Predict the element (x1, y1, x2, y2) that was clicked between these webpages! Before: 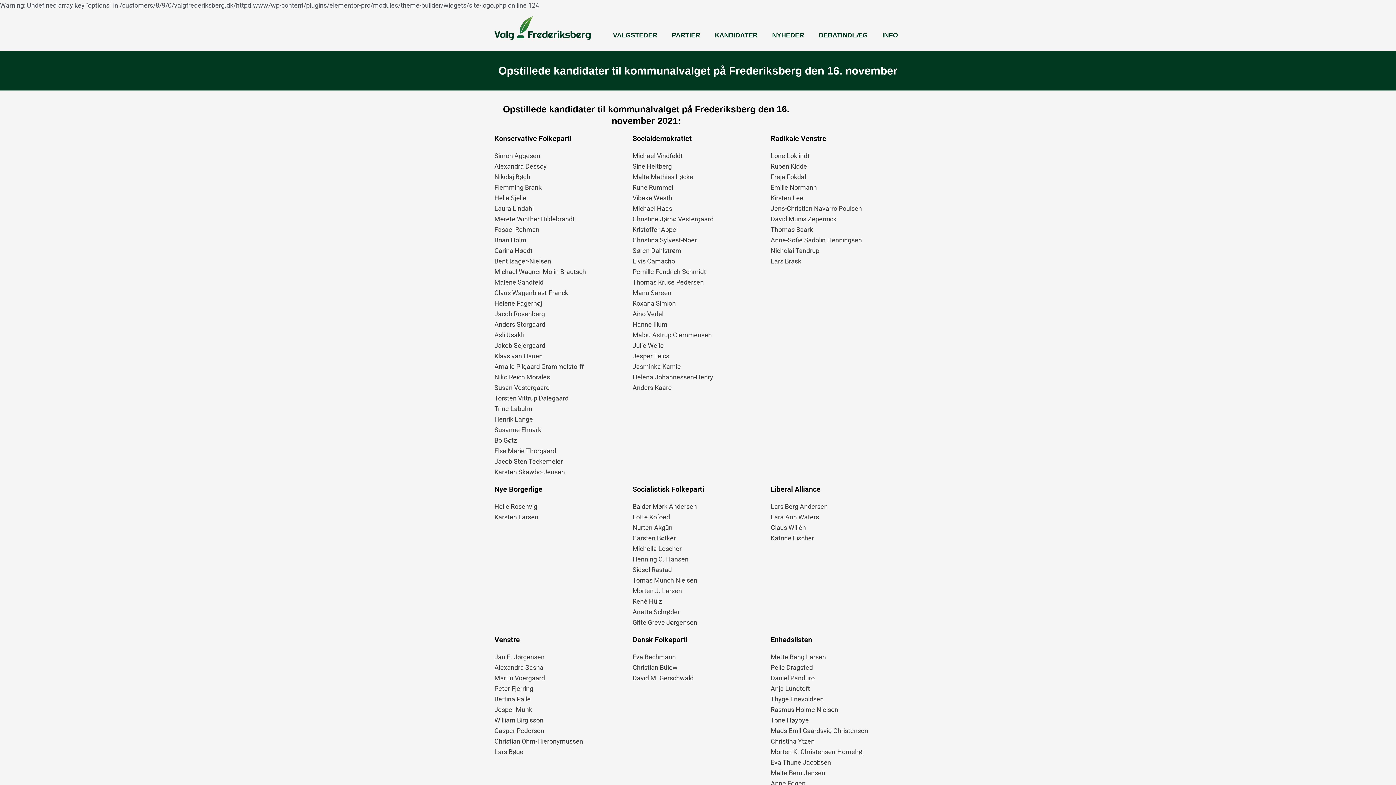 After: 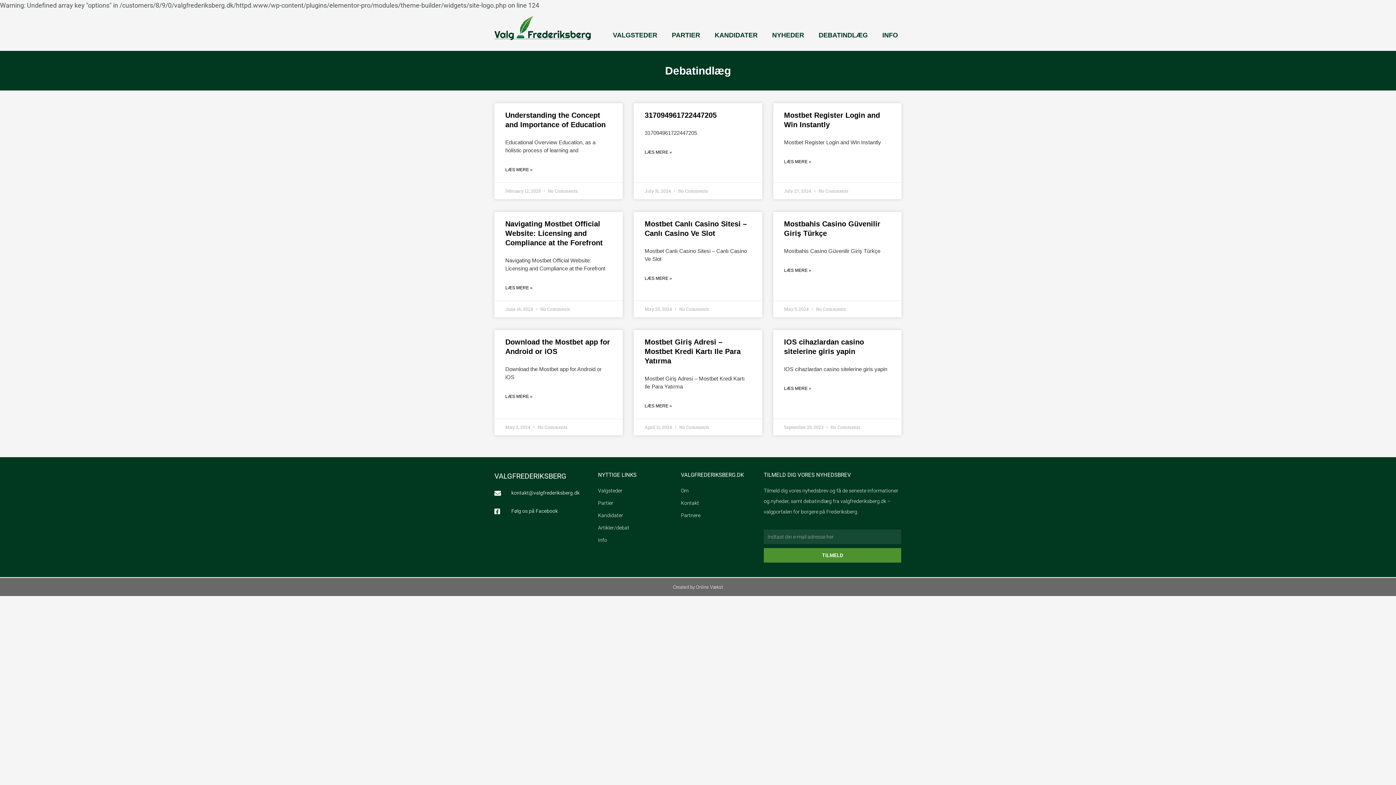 Action: label: DEBATINDLÆG bbox: (811, 27, 875, 43)